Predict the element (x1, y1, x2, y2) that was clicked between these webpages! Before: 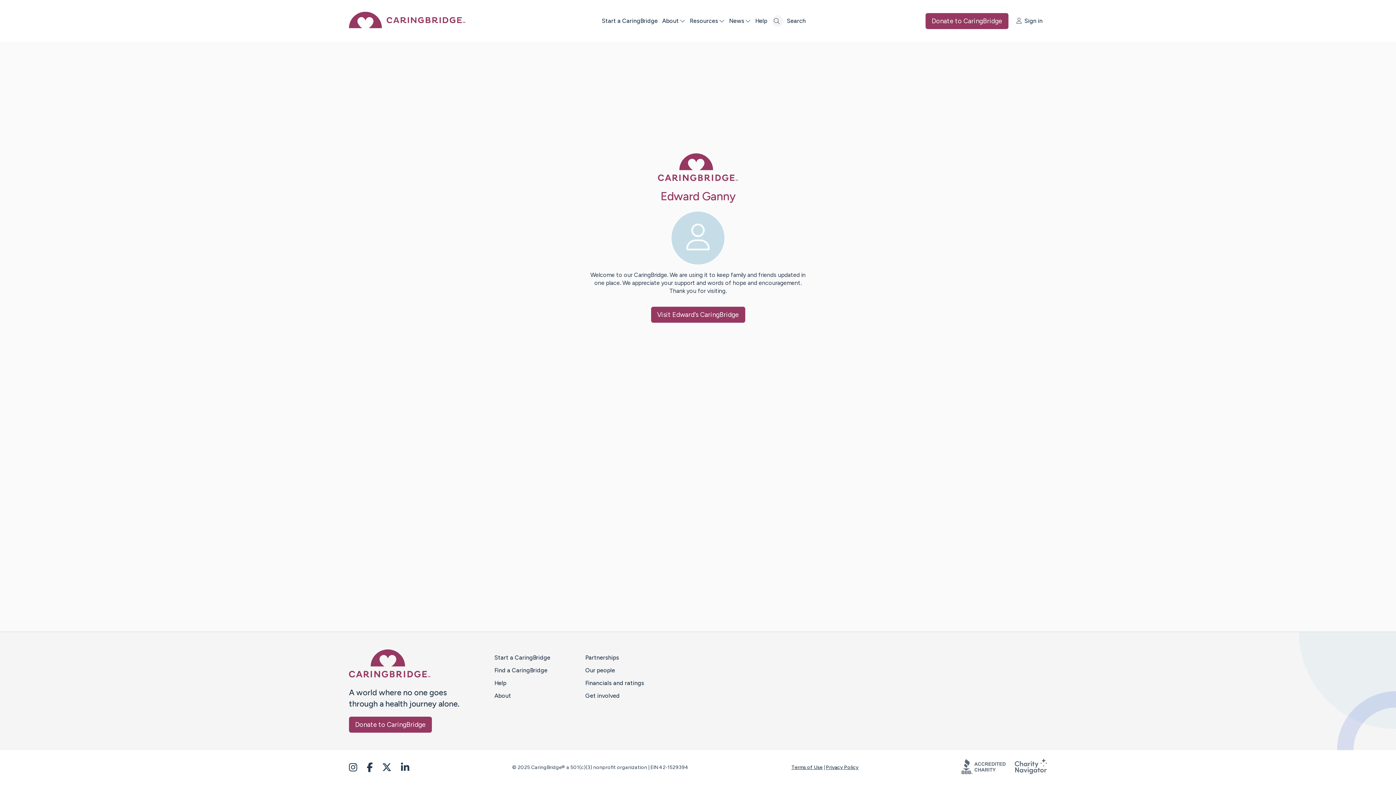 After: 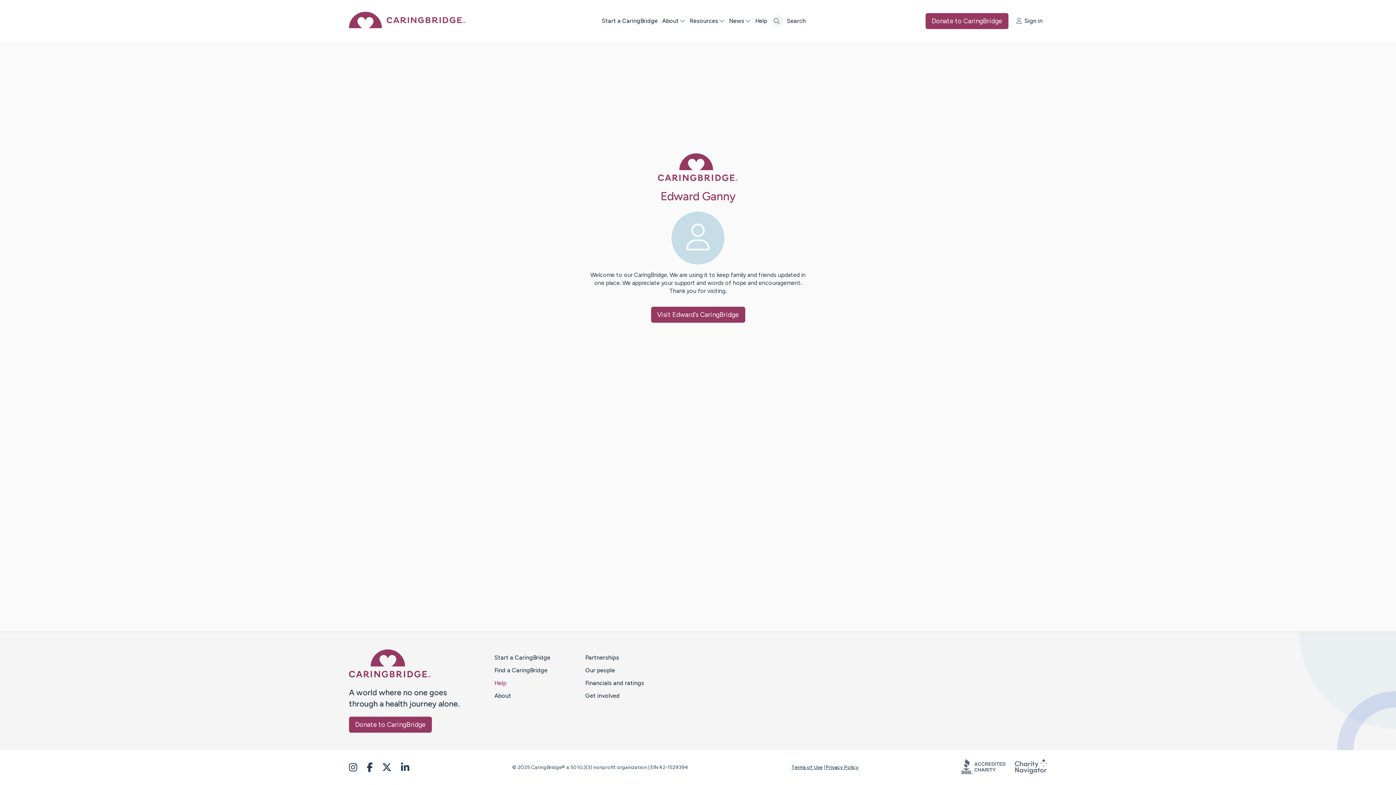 Action: bbox: (494, 680, 506, 686) label: Help